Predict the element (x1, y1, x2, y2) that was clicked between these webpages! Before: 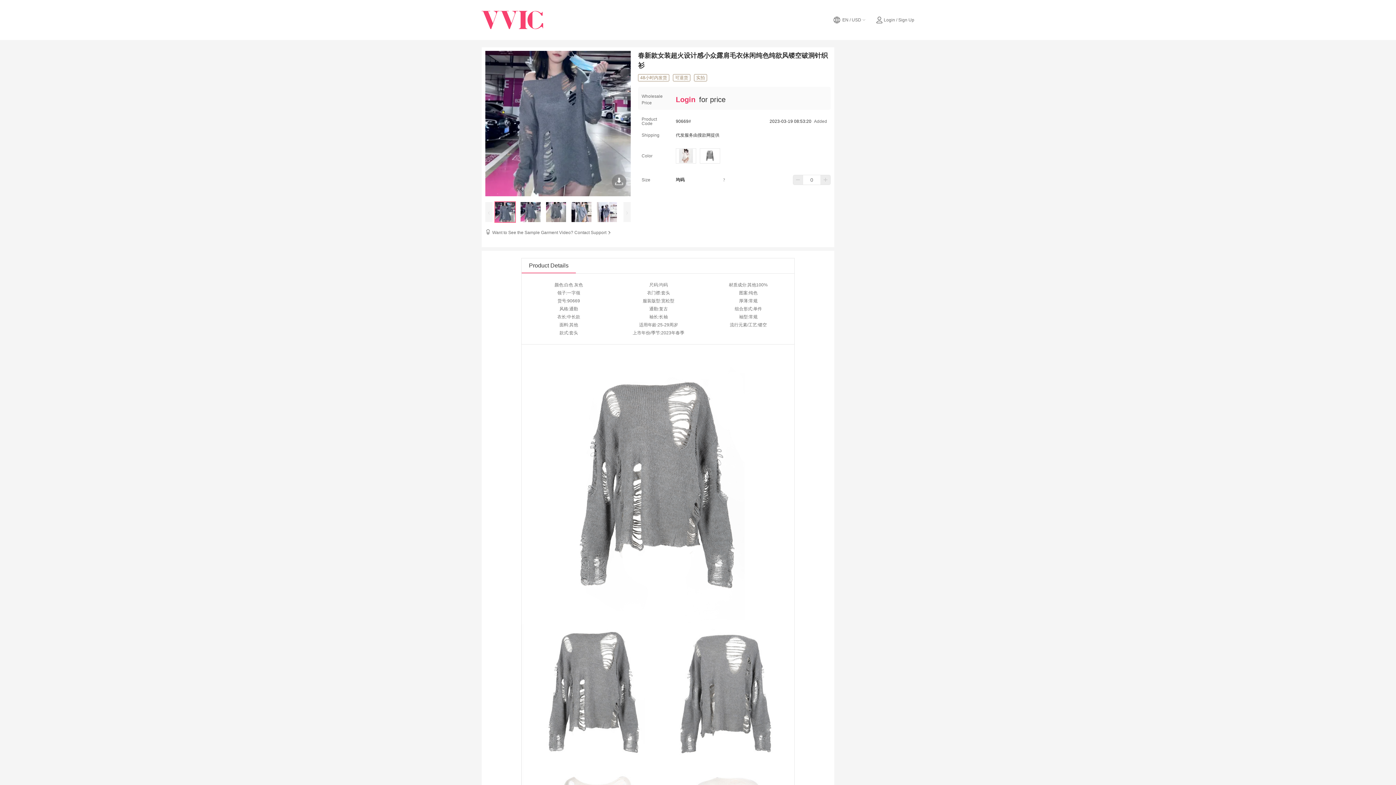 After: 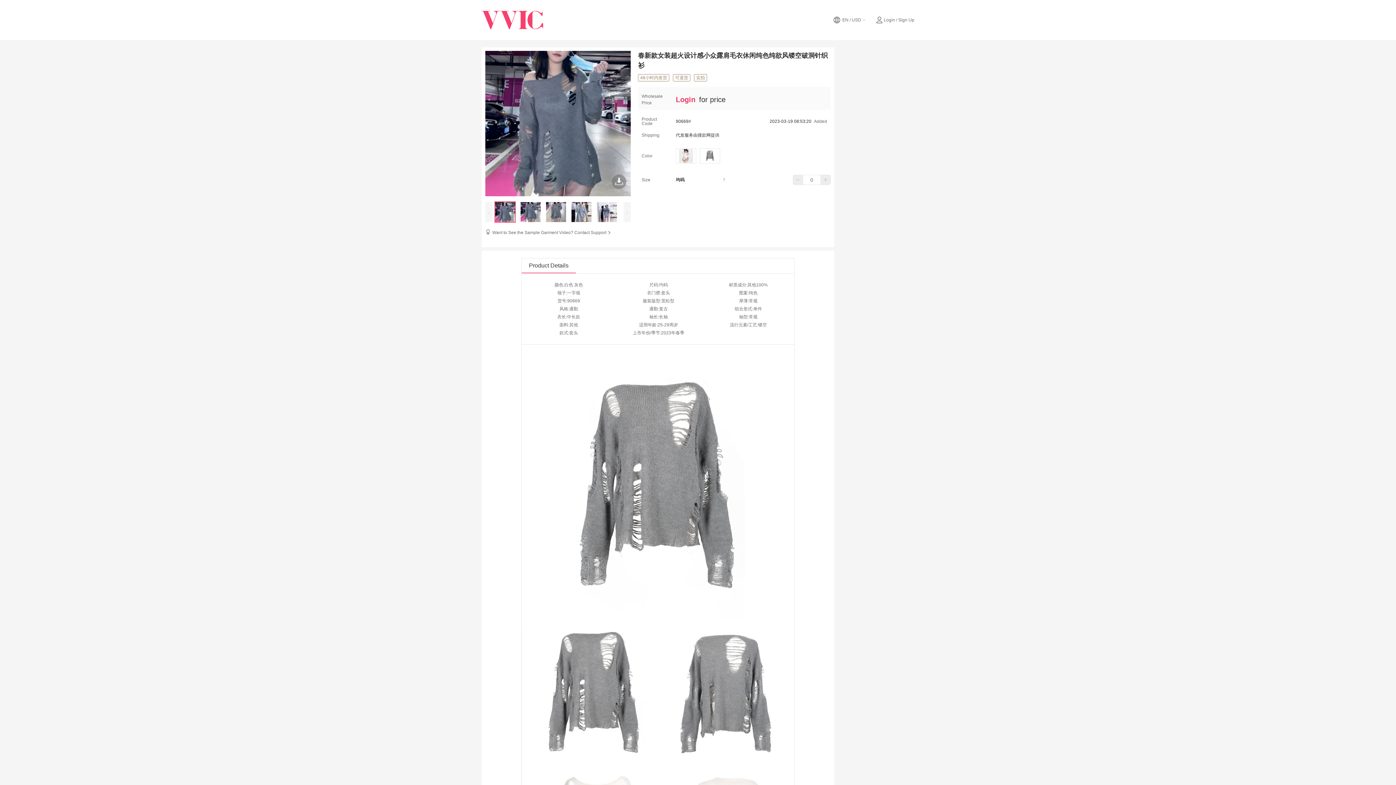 Action: bbox: (485, 202, 492, 222) label: ‹